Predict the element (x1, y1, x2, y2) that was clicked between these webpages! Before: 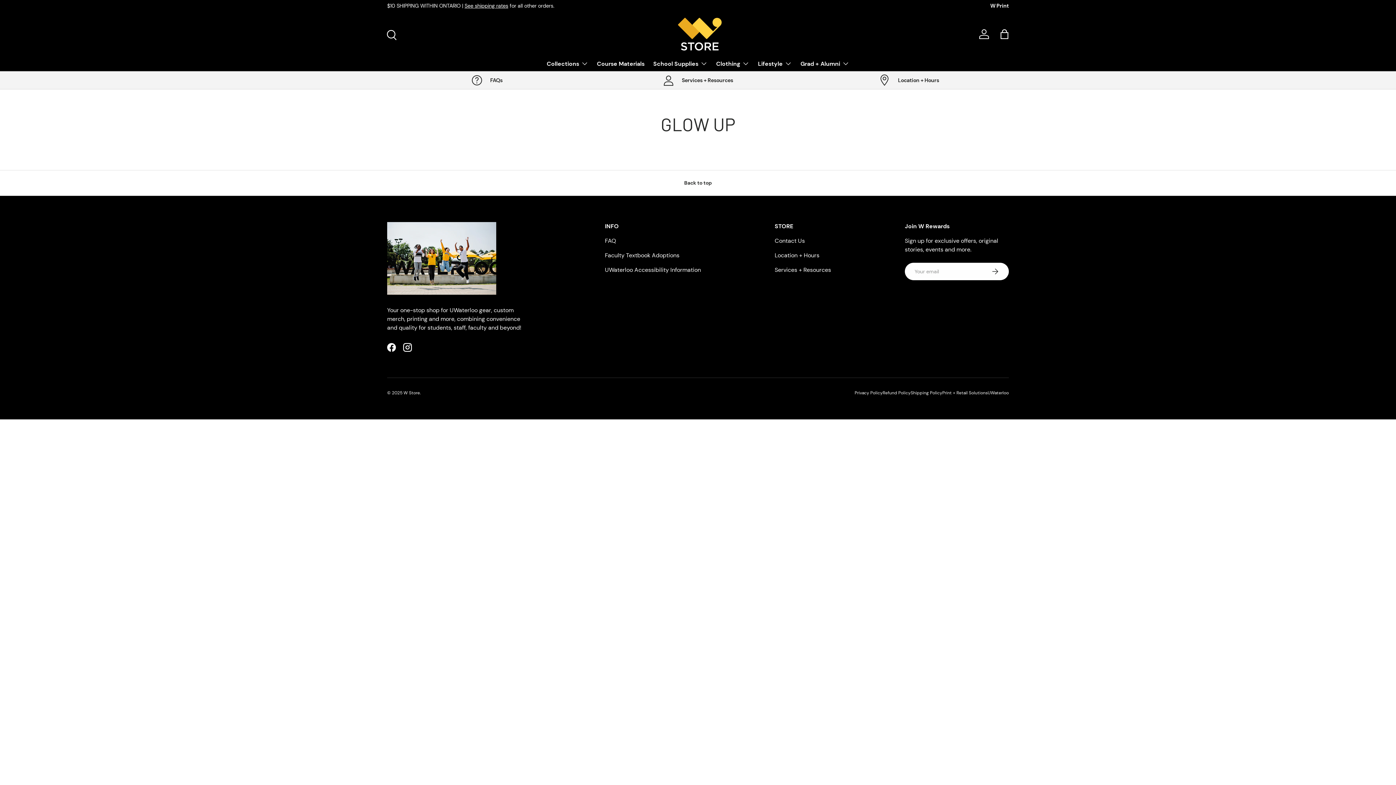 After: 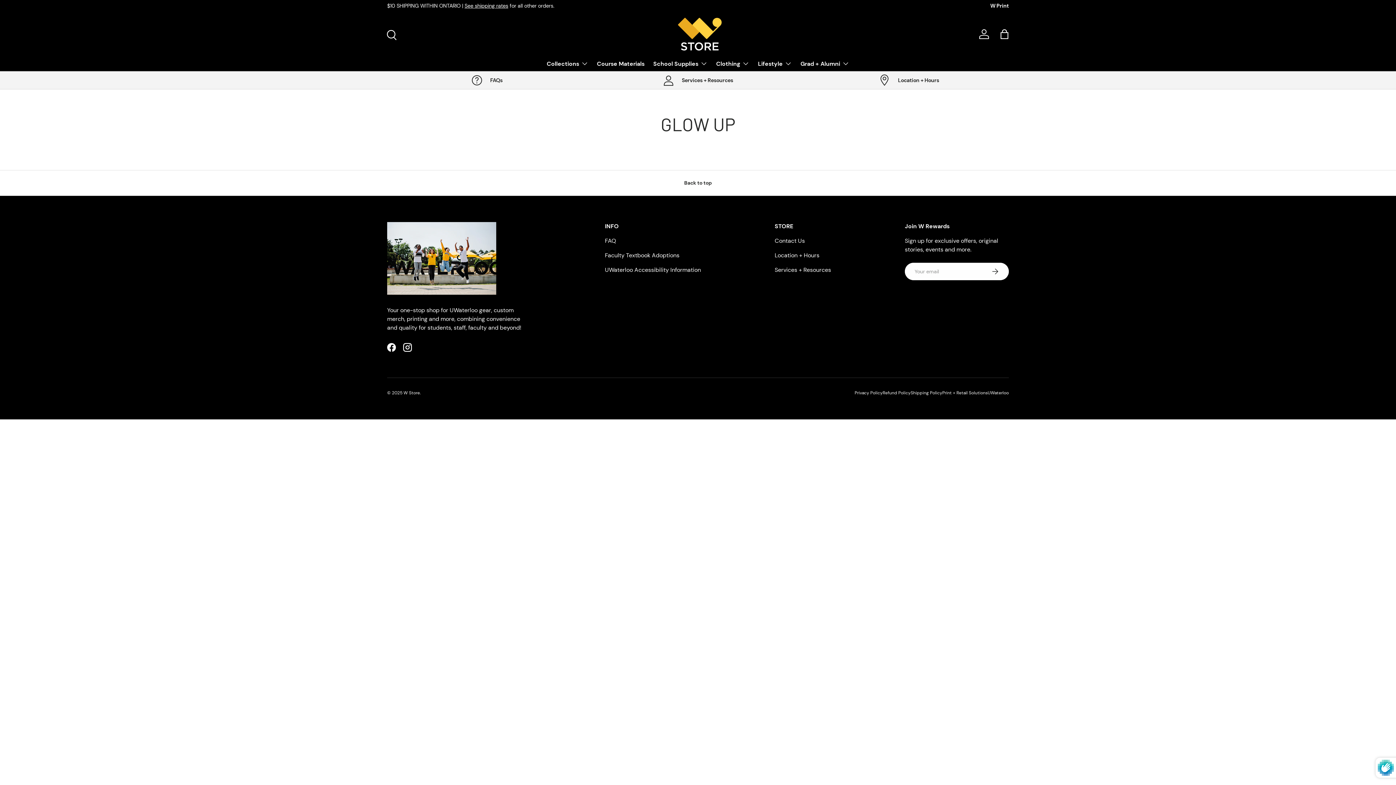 Action: bbox: (981, 262, 1009, 280) label: Subscribe